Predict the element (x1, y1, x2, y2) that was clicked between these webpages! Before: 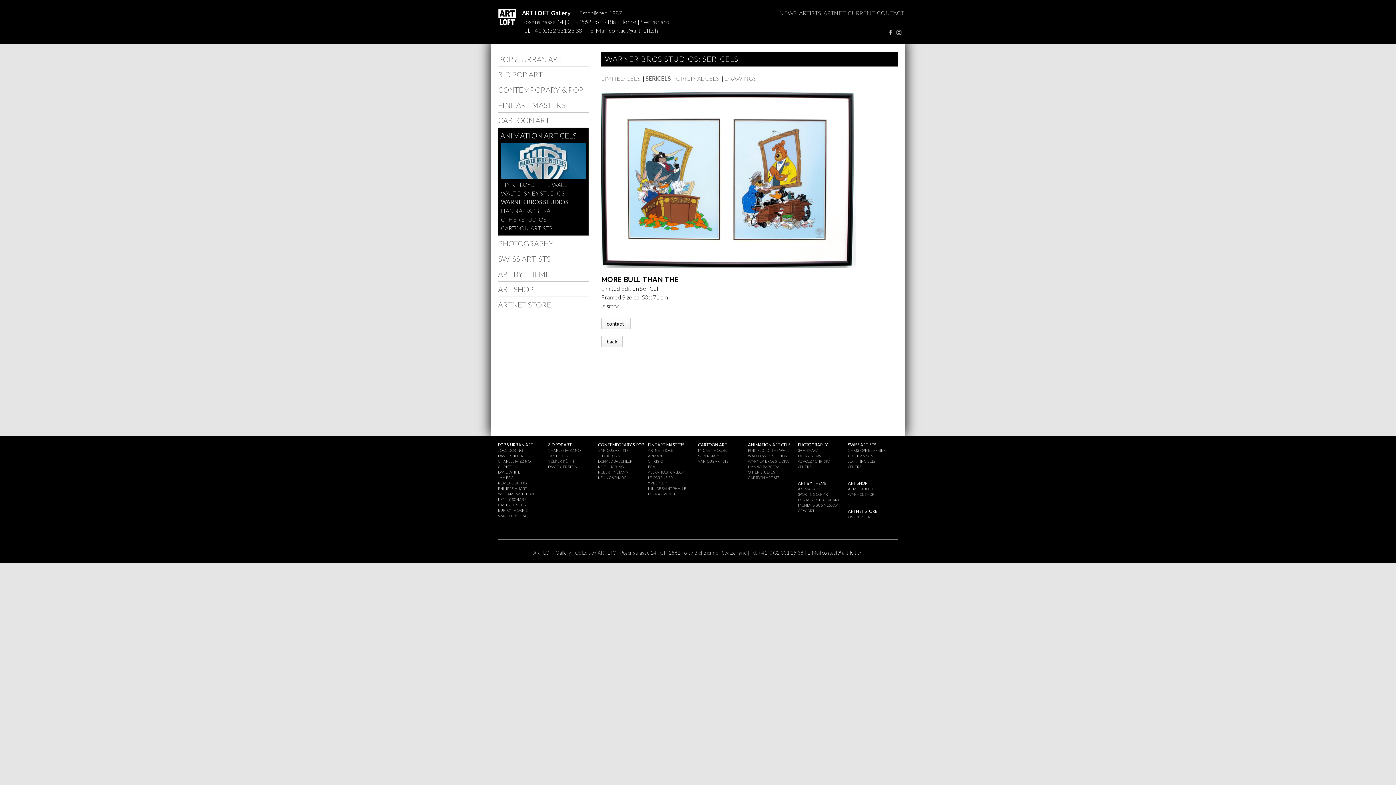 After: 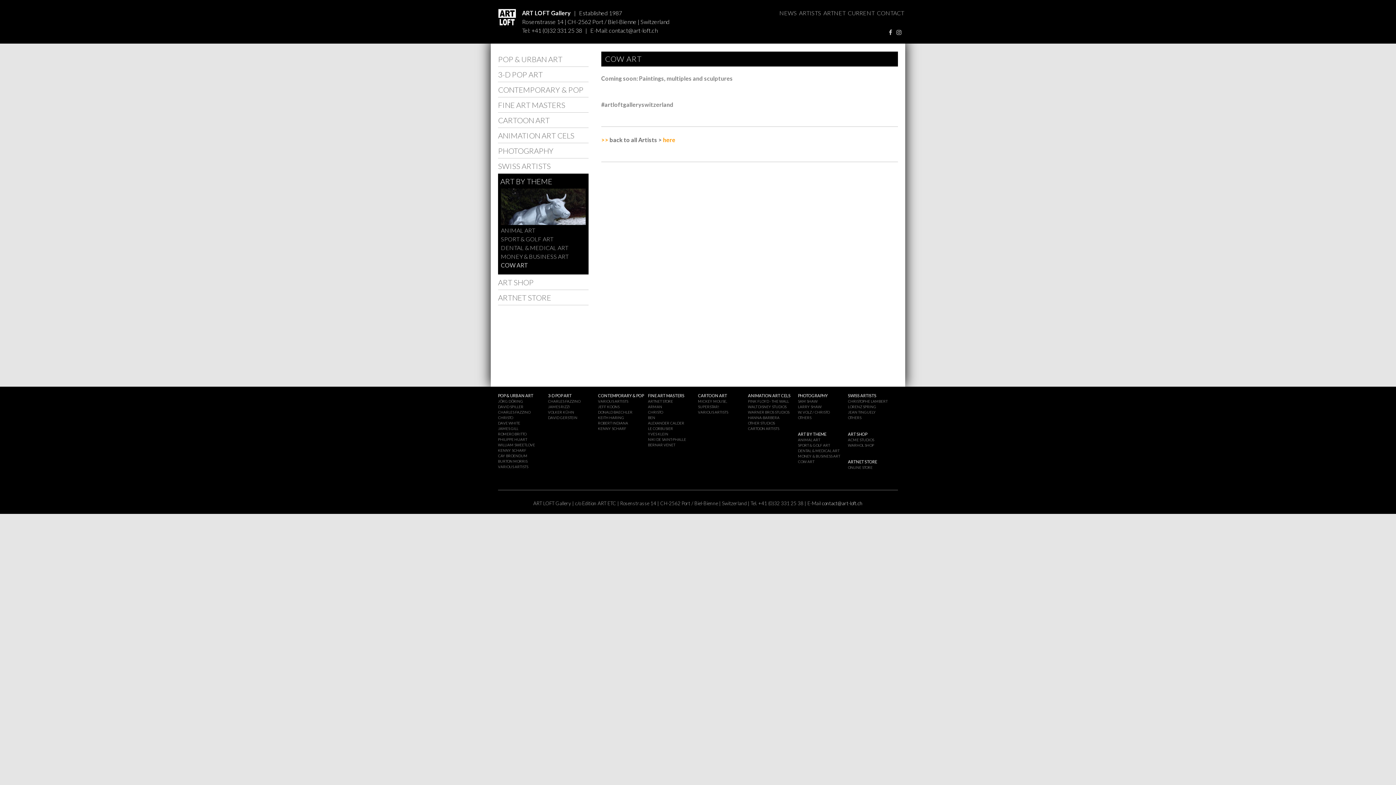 Action: label: COW ART bbox: (798, 508, 814, 513)